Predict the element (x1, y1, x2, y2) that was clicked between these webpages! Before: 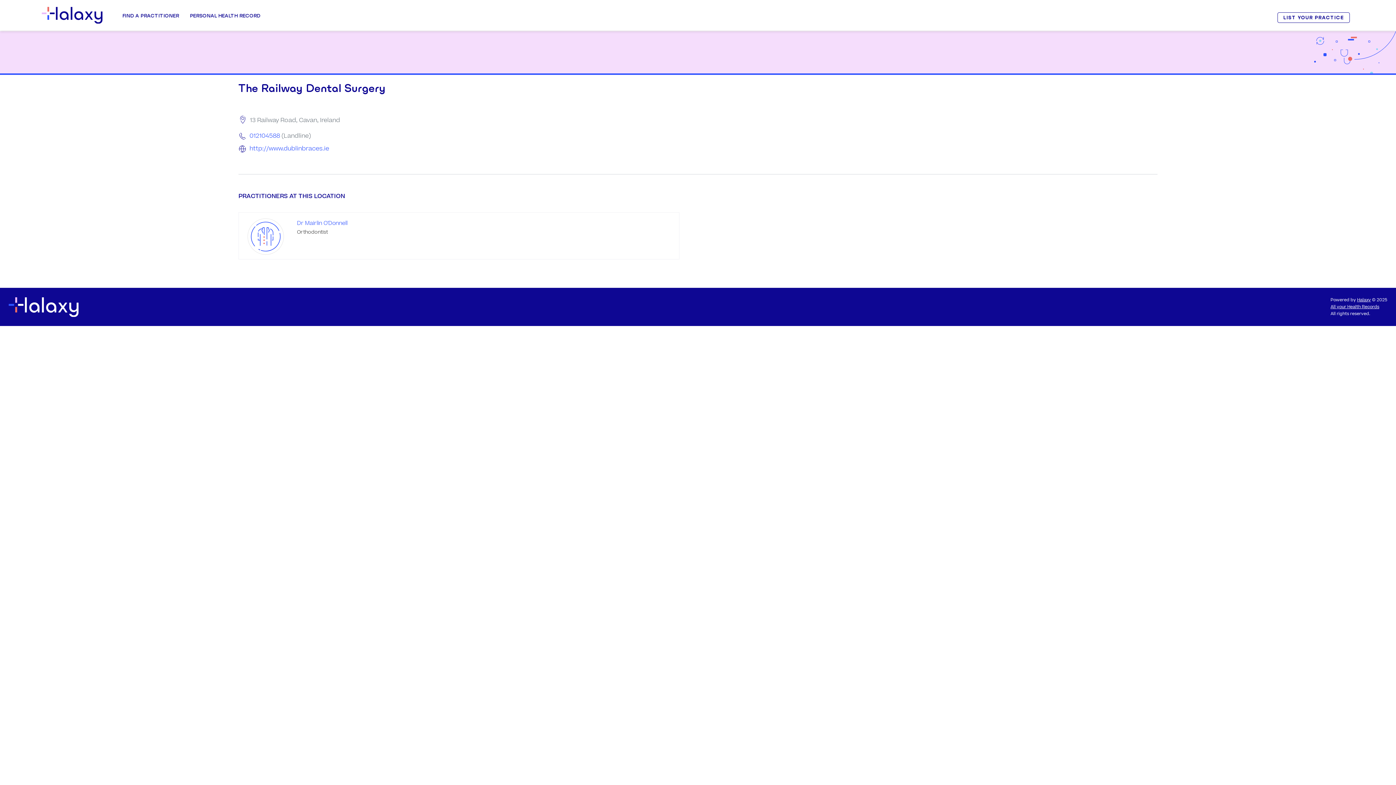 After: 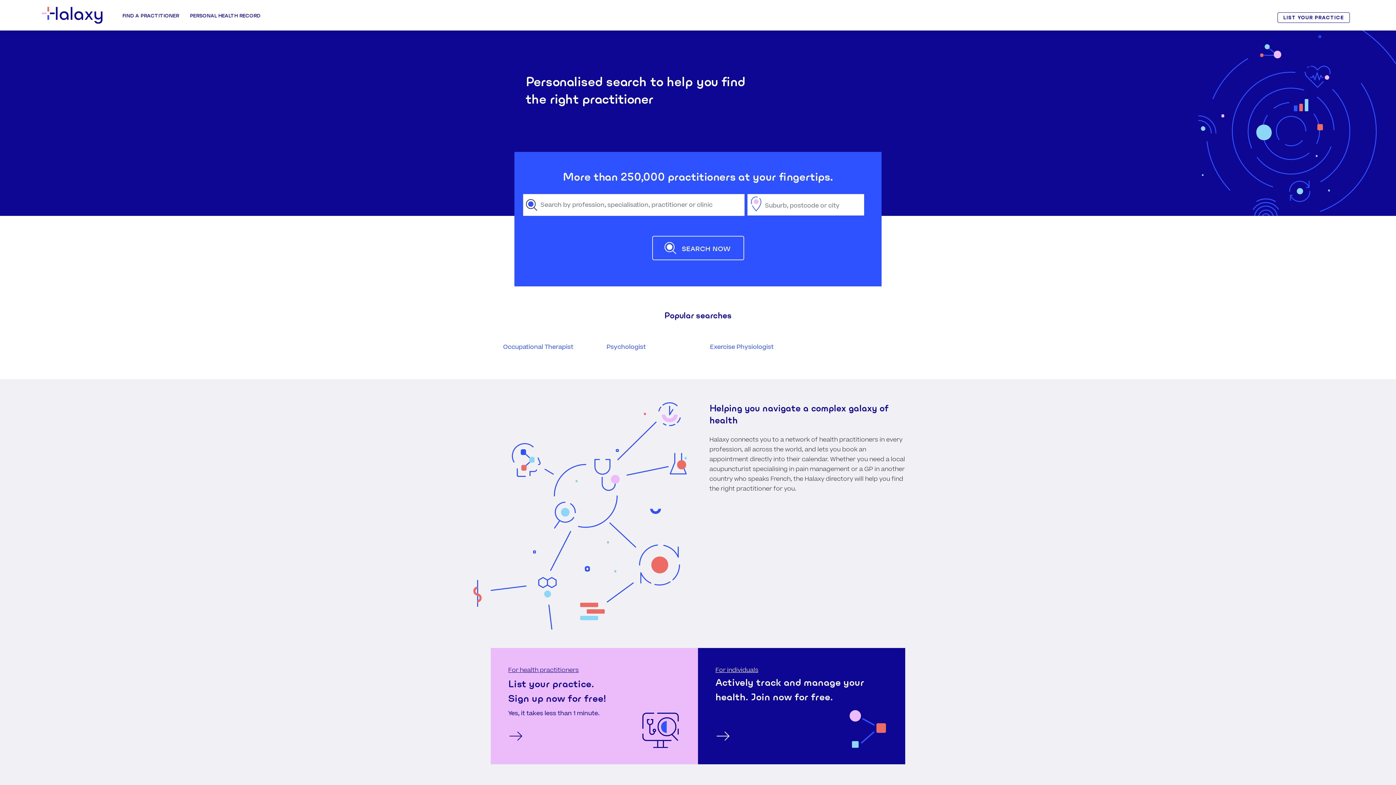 Action: label: FIND A PRACTITIONER bbox: (120, 0, 181, 30)